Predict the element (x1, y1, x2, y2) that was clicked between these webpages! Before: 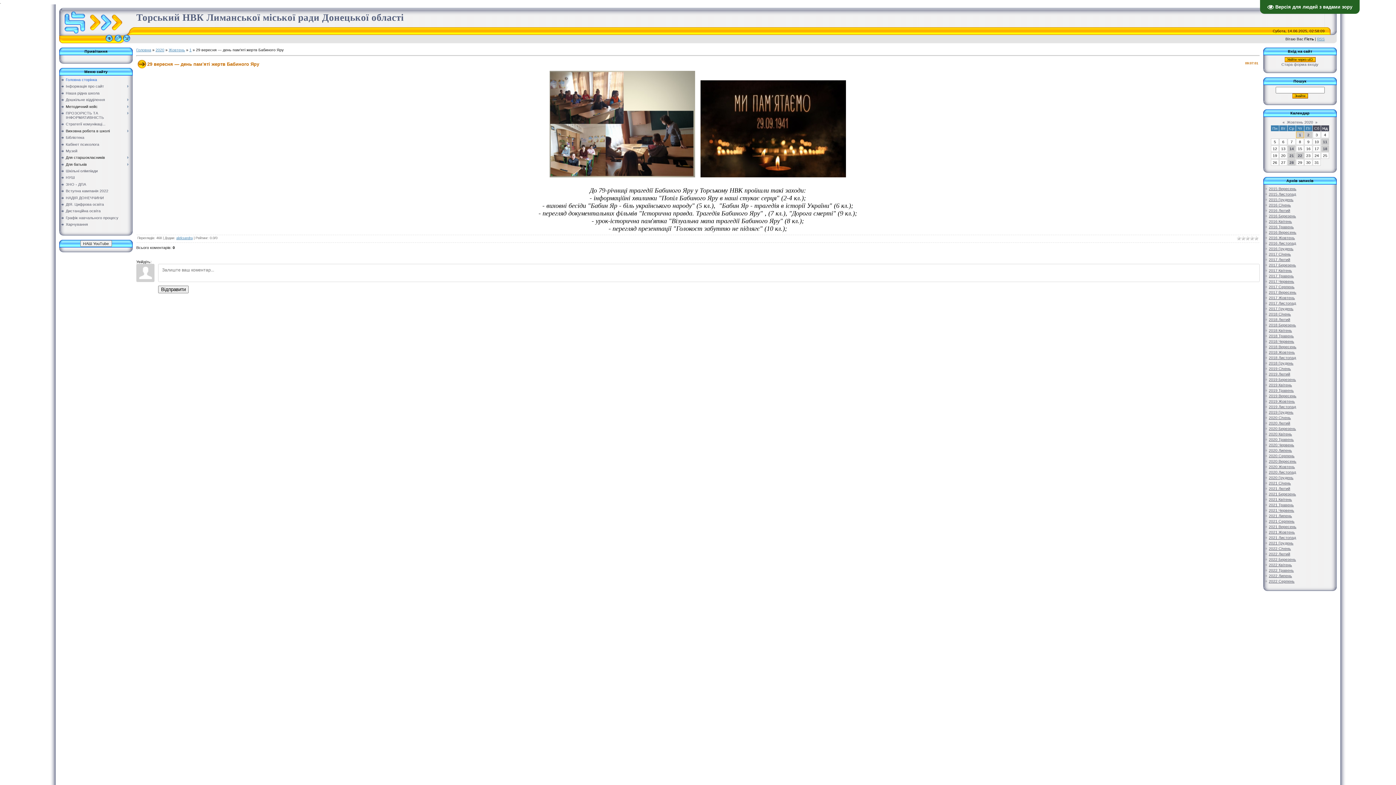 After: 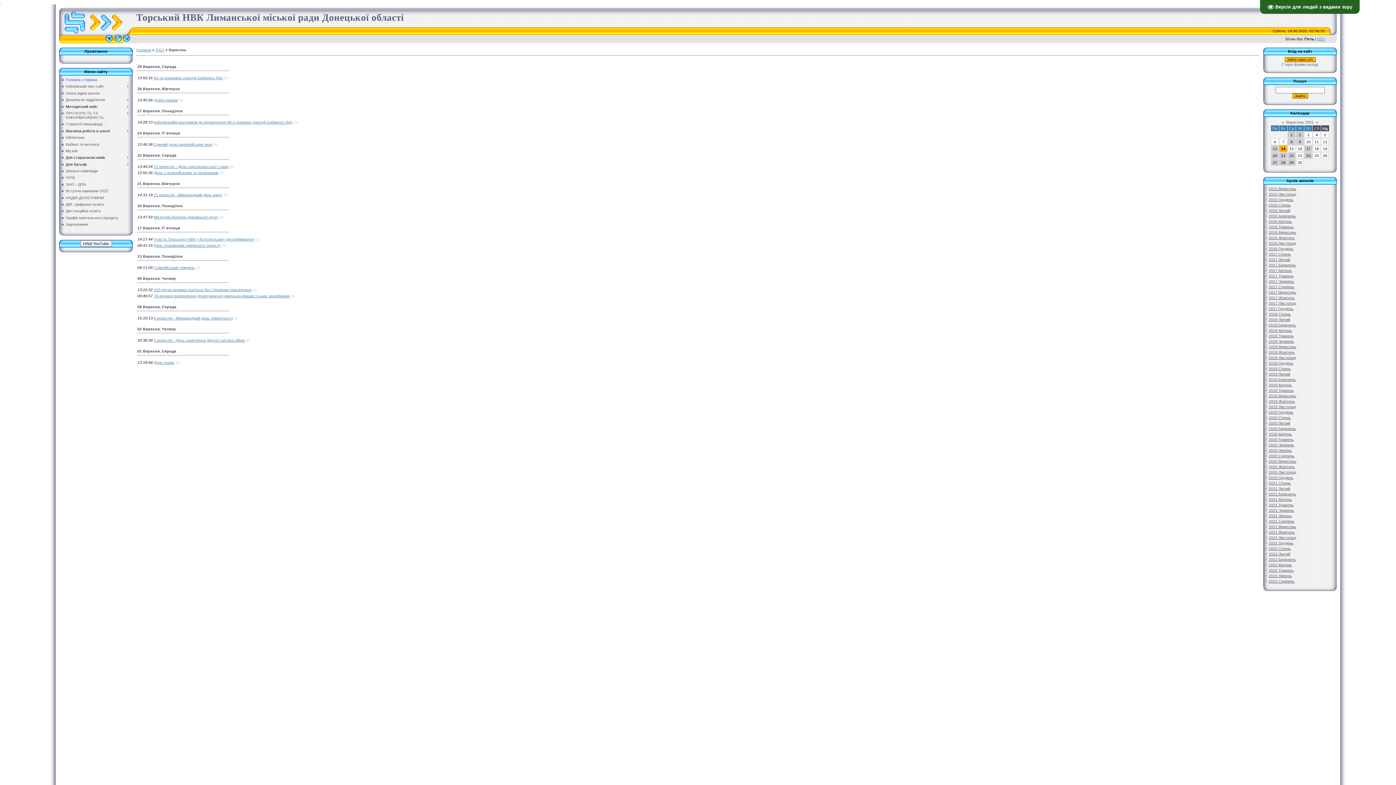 Action: label: 2021 Вересень bbox: (1269, 524, 1296, 529)